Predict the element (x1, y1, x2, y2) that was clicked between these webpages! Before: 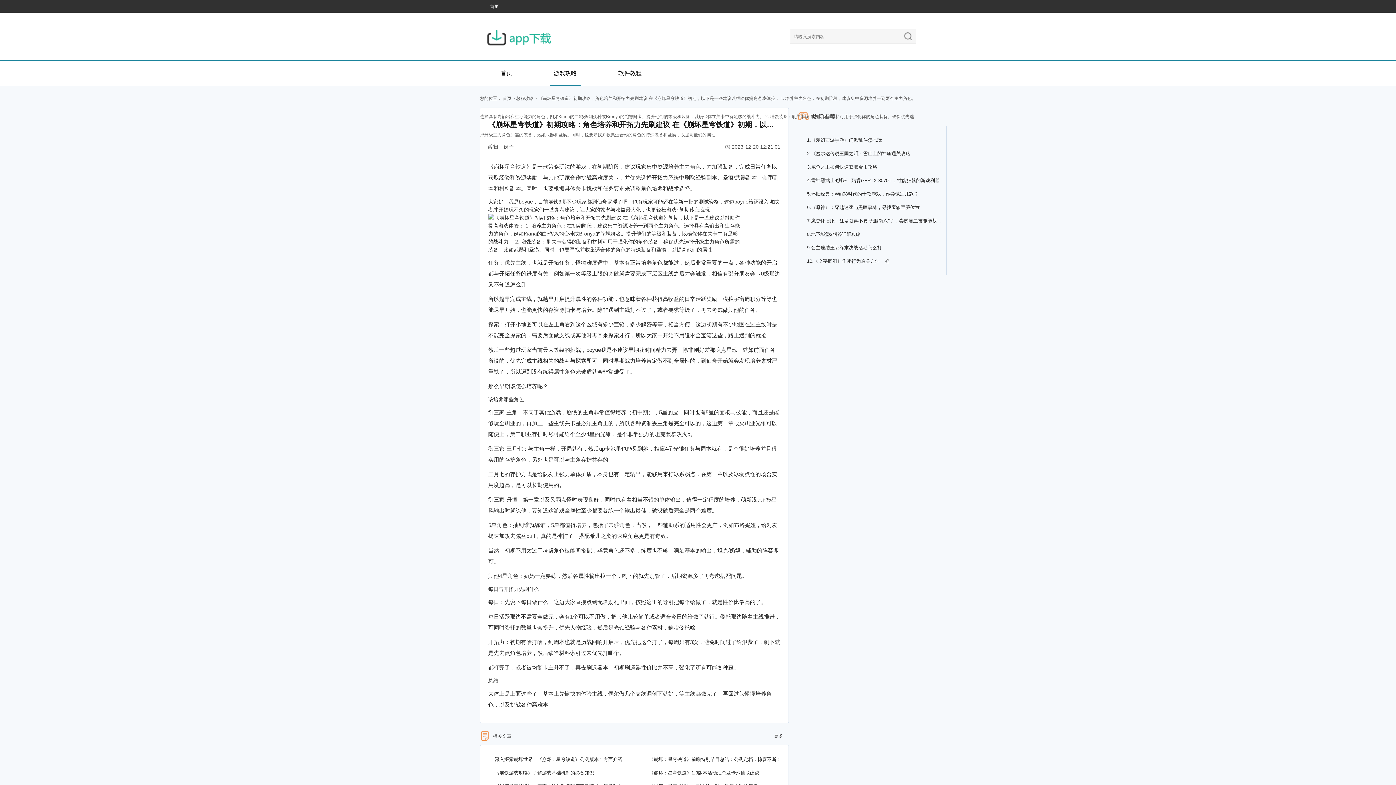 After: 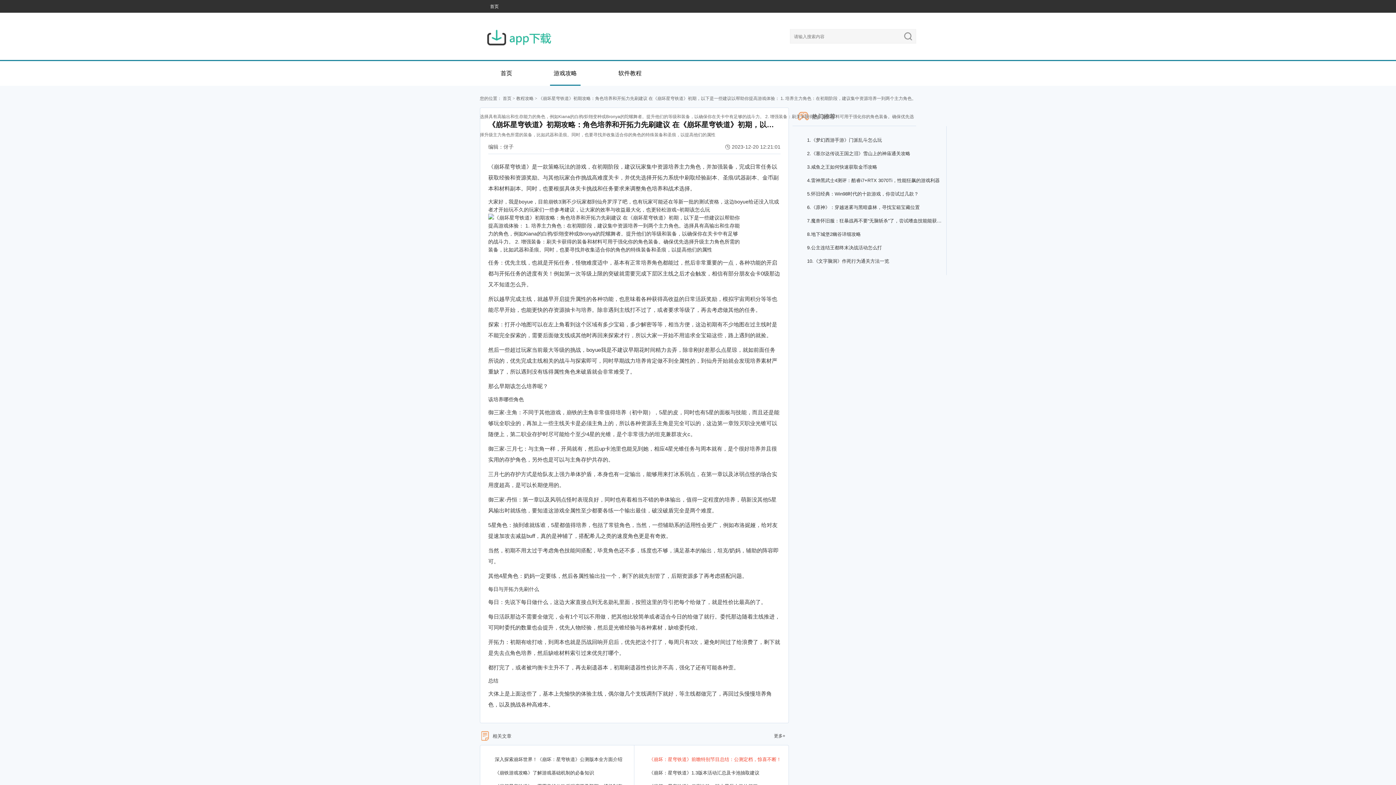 Action: label: 《崩坏：星穹铁道》前瞻特别节目总结：公测定档，惊喜不断！ bbox: (649, 753, 781, 766)